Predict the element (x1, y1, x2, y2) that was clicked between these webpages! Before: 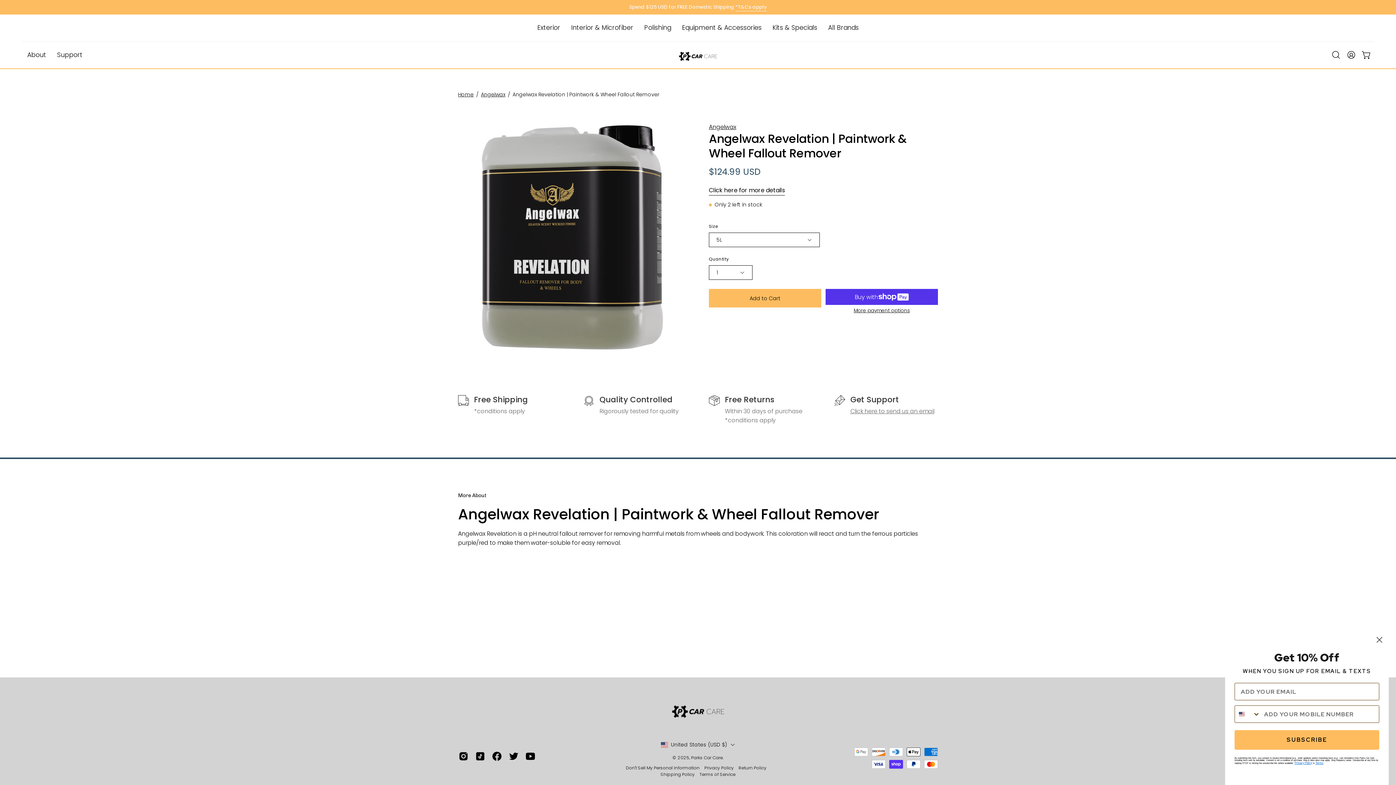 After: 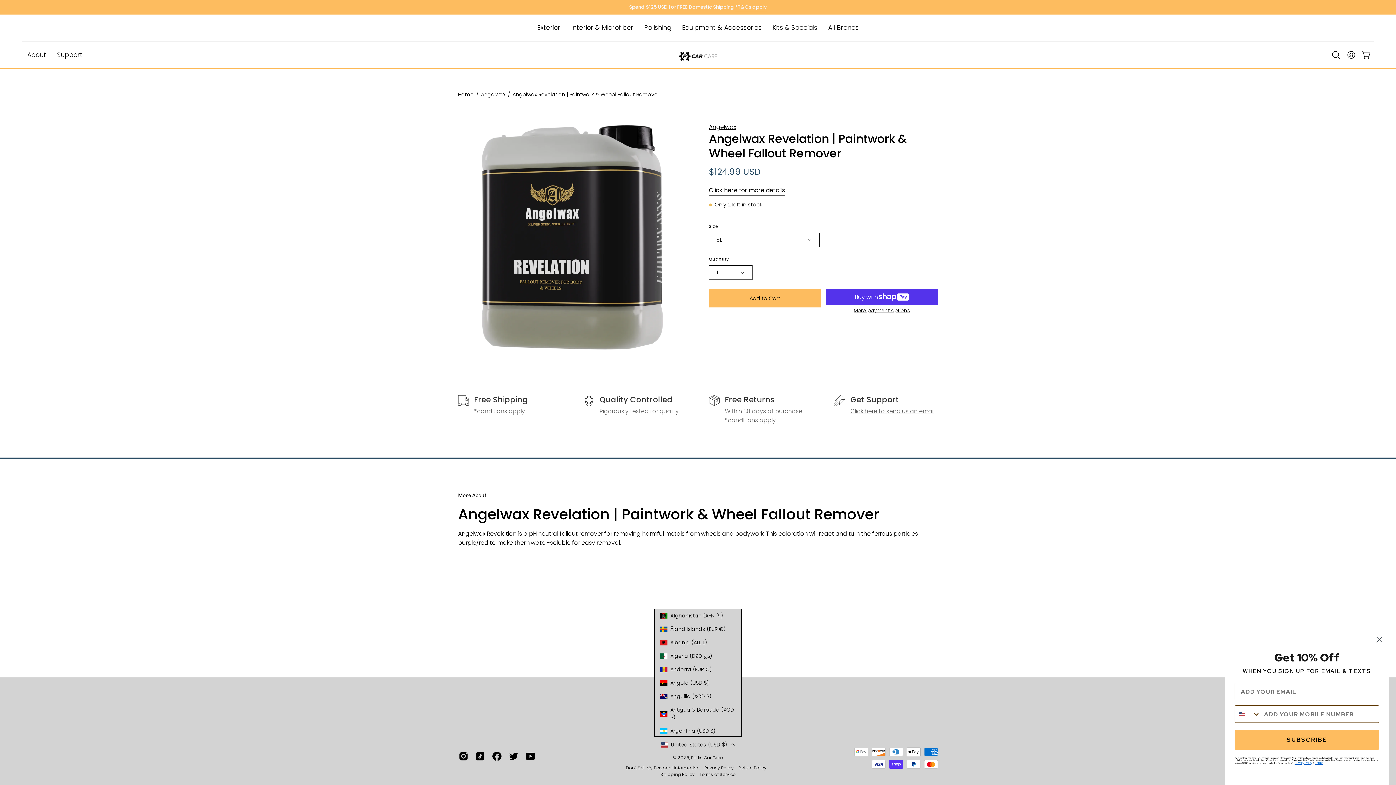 Action: bbox: (660, 738, 735, 751) label: United States (USD $)